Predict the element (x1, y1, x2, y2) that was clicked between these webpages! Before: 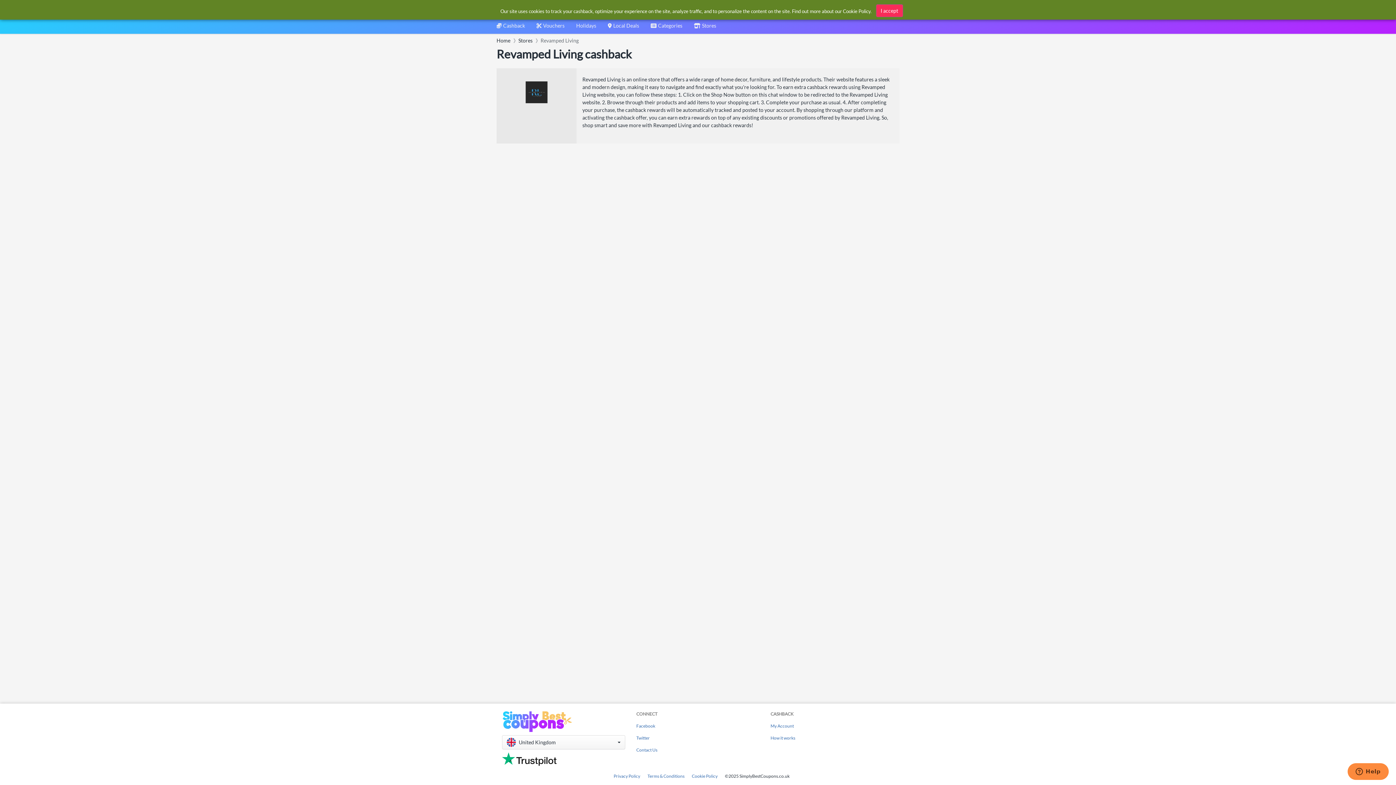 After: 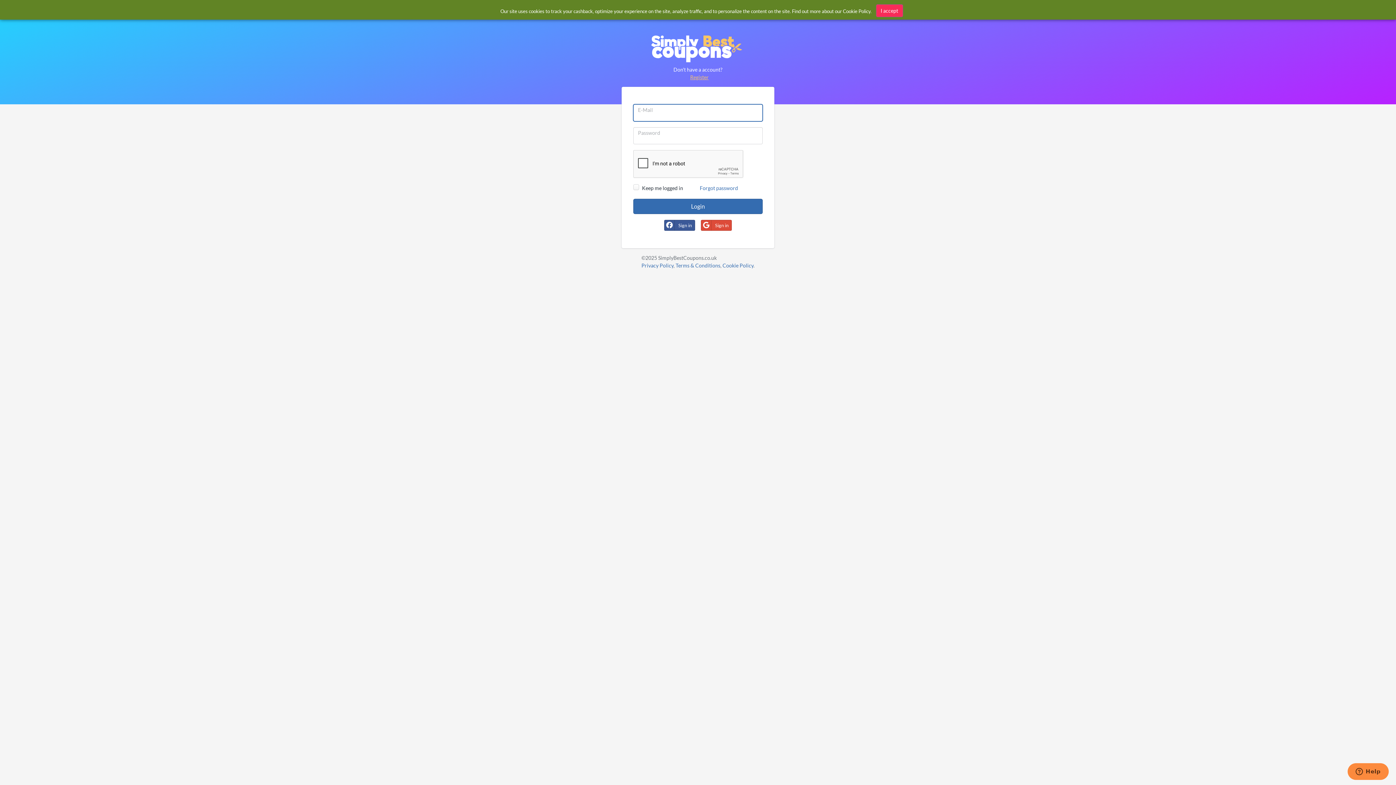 Action: label: My Account bbox: (770, 723, 794, 729)